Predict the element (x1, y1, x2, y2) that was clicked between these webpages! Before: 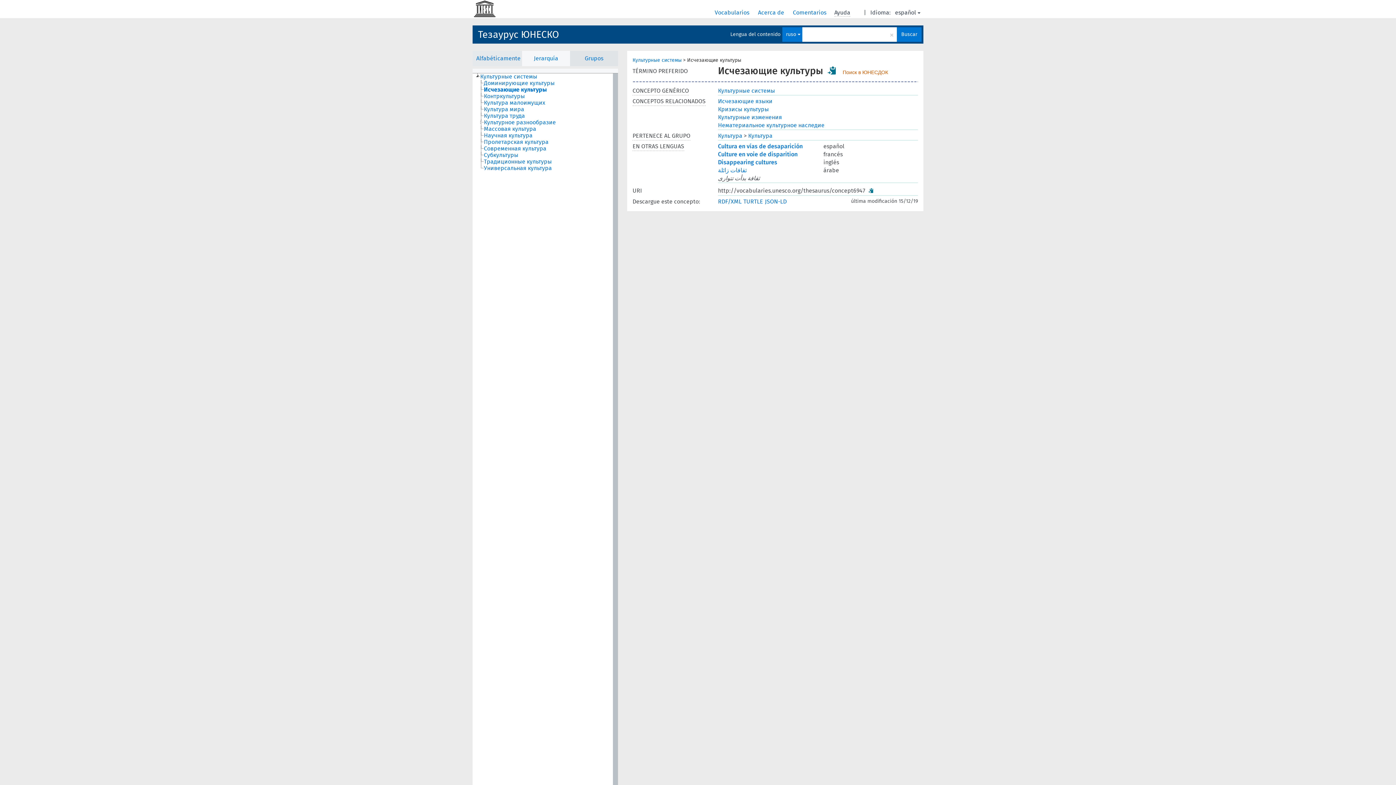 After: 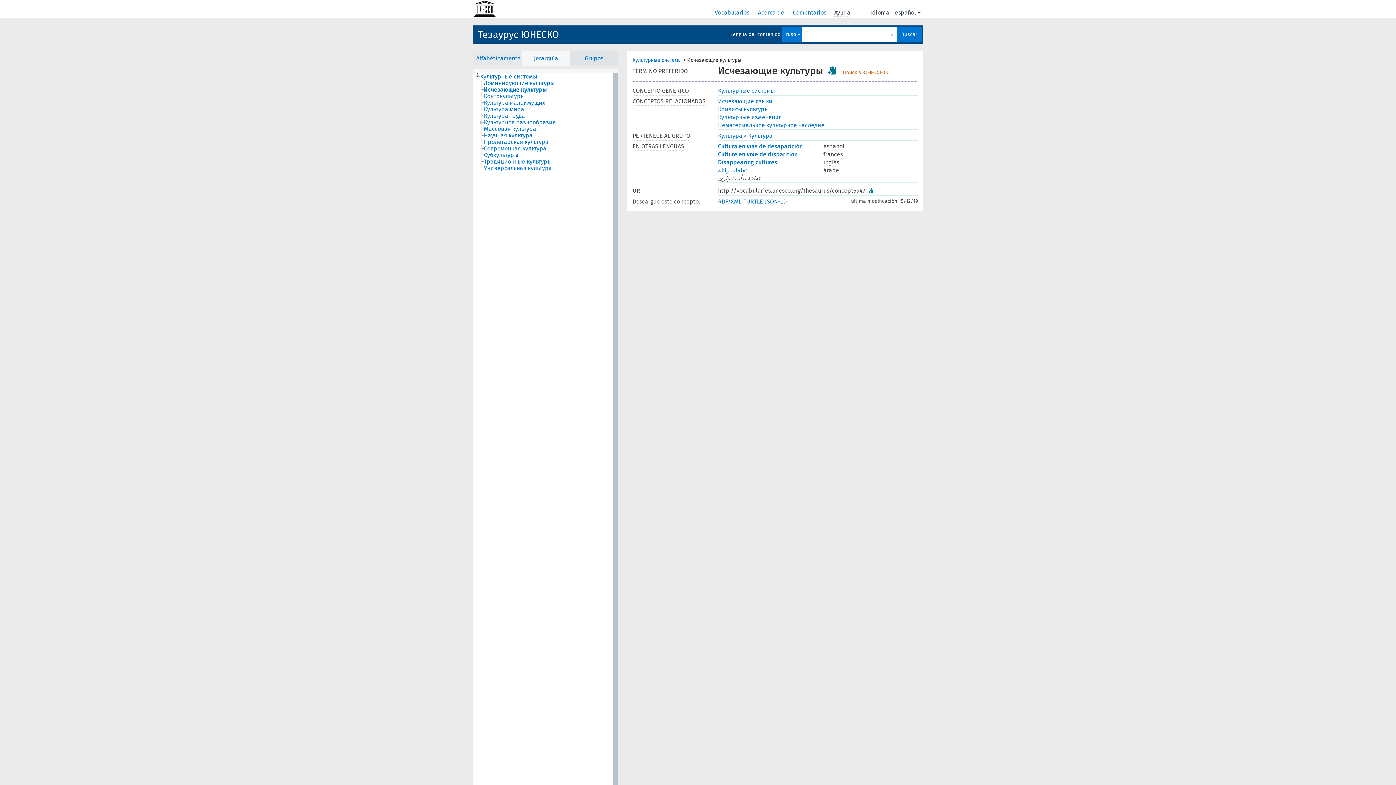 Action: bbox: (718, 198, 744, 204) label: RDF/XML